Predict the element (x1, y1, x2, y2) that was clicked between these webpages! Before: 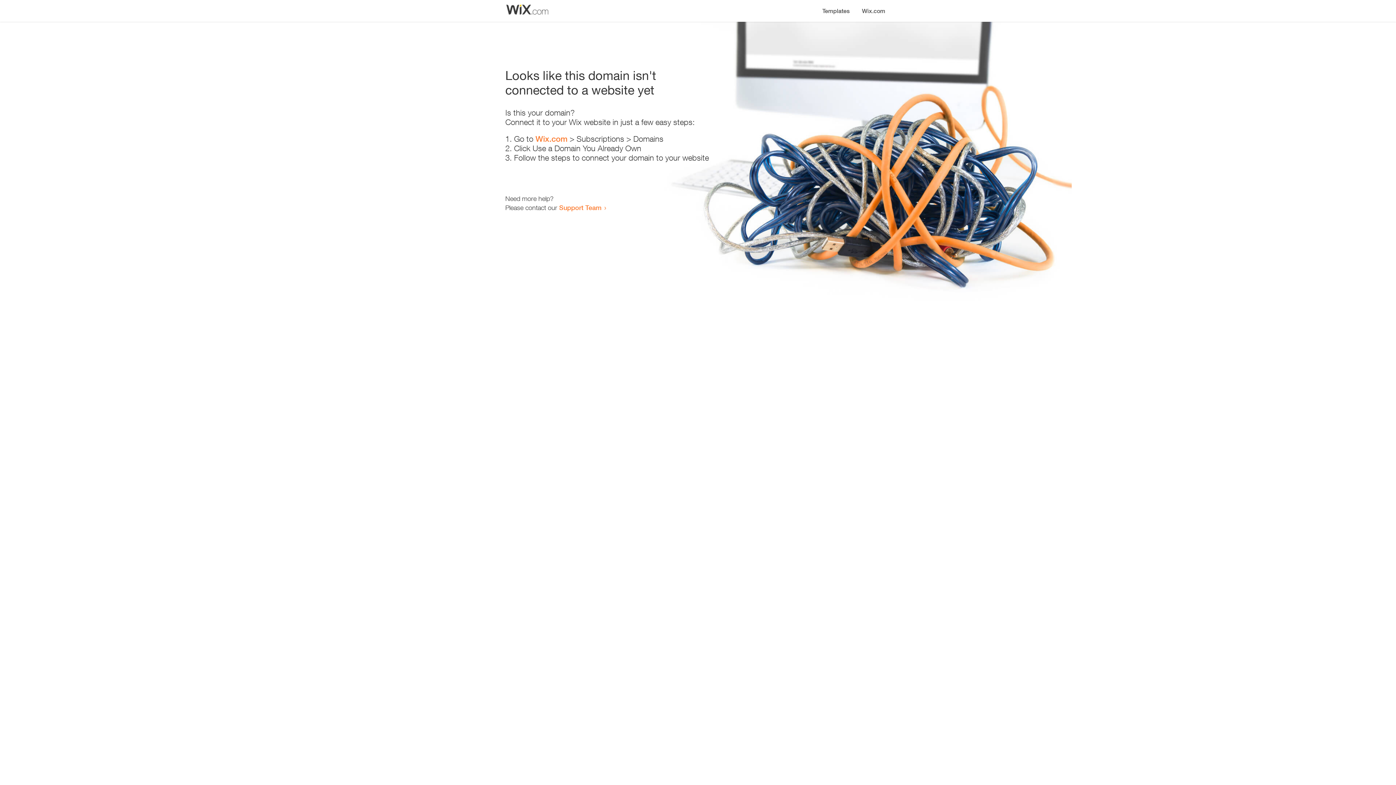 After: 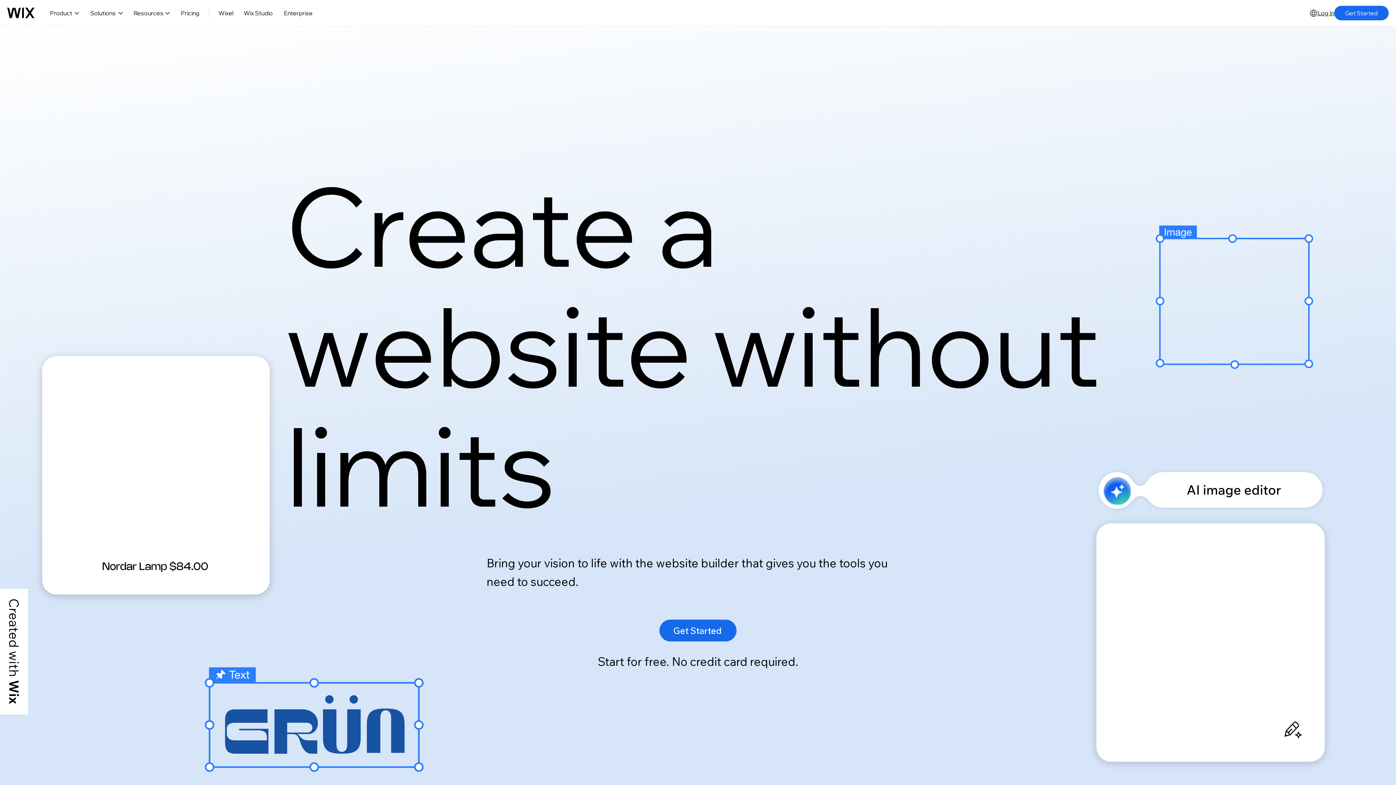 Action: label: Wix.com bbox: (535, 134, 567, 143)